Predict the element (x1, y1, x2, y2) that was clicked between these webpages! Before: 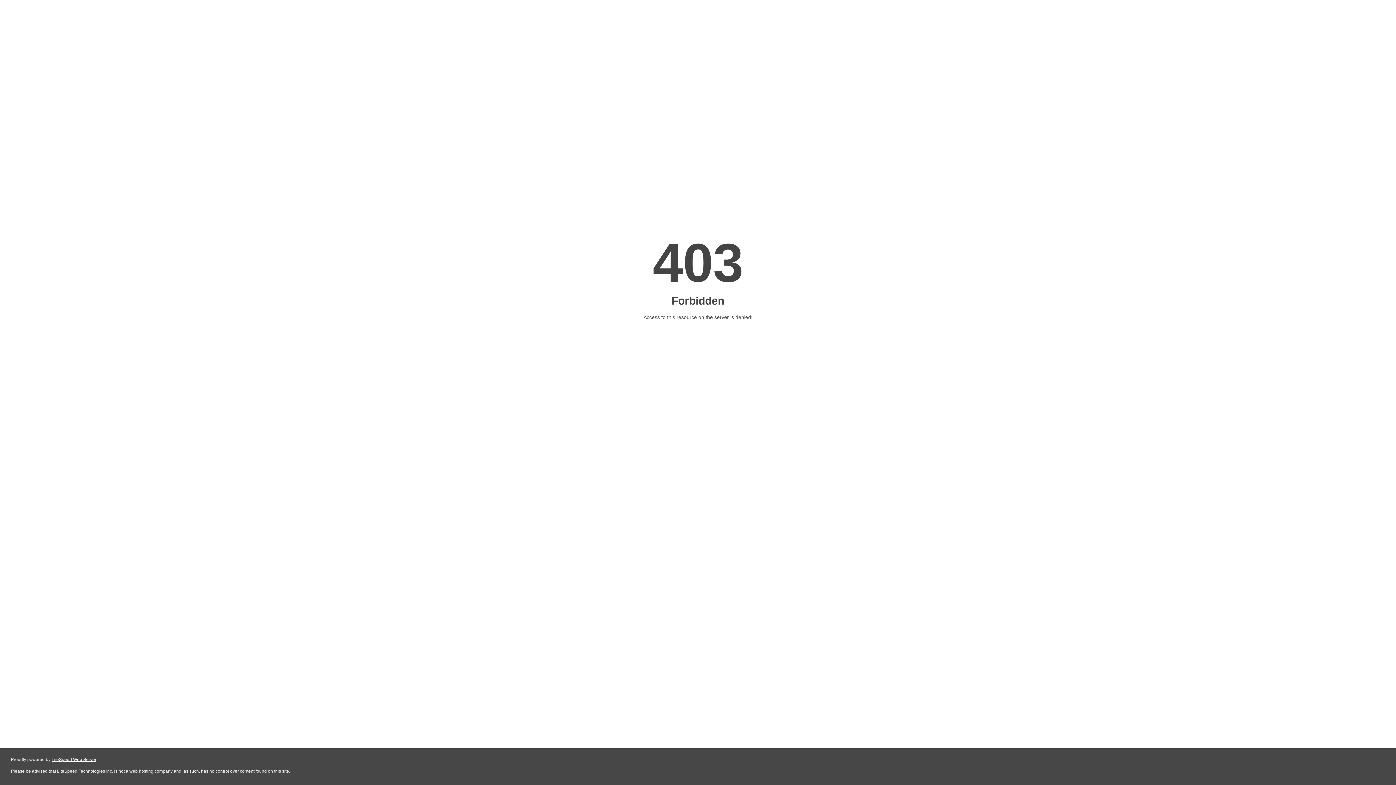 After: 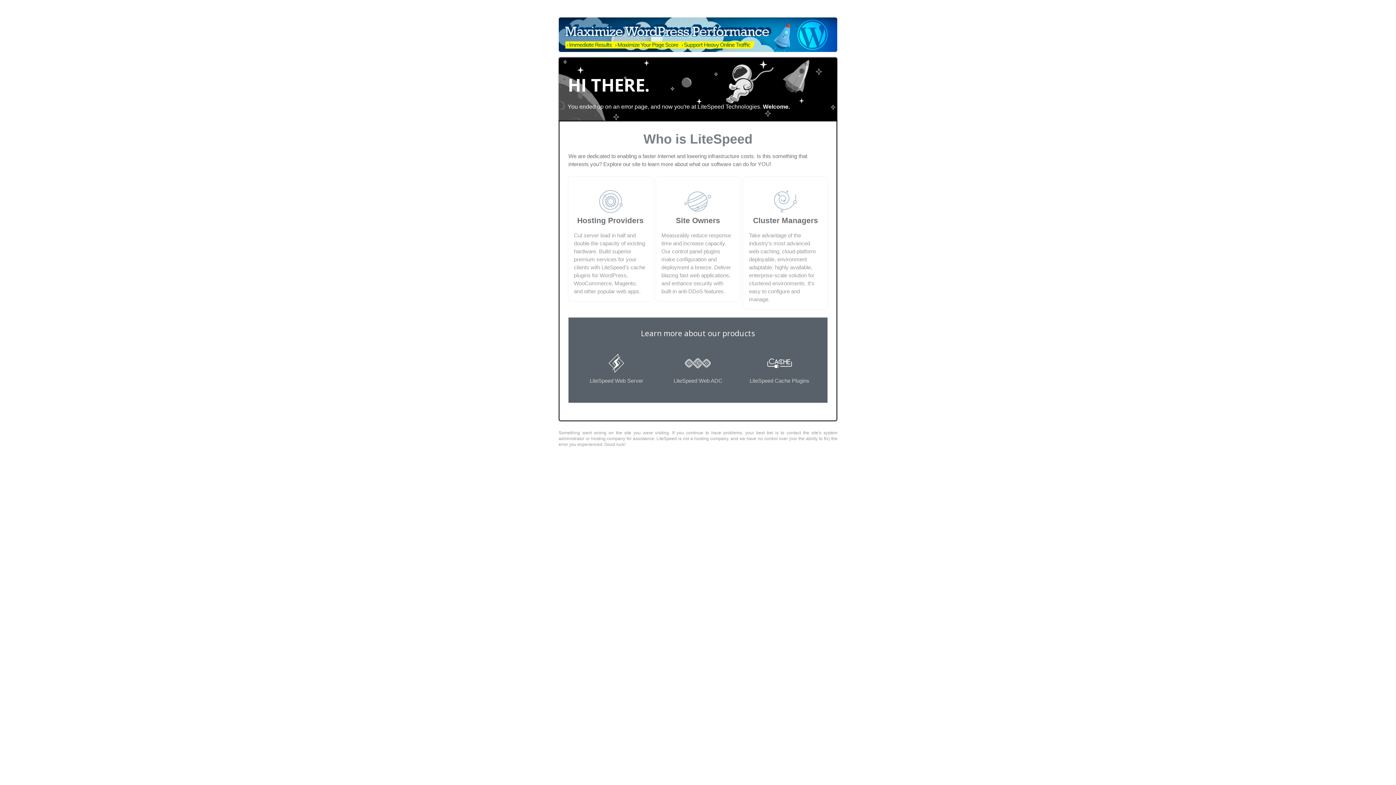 Action: label: LiteSpeed Web Server bbox: (51, 757, 96, 762)